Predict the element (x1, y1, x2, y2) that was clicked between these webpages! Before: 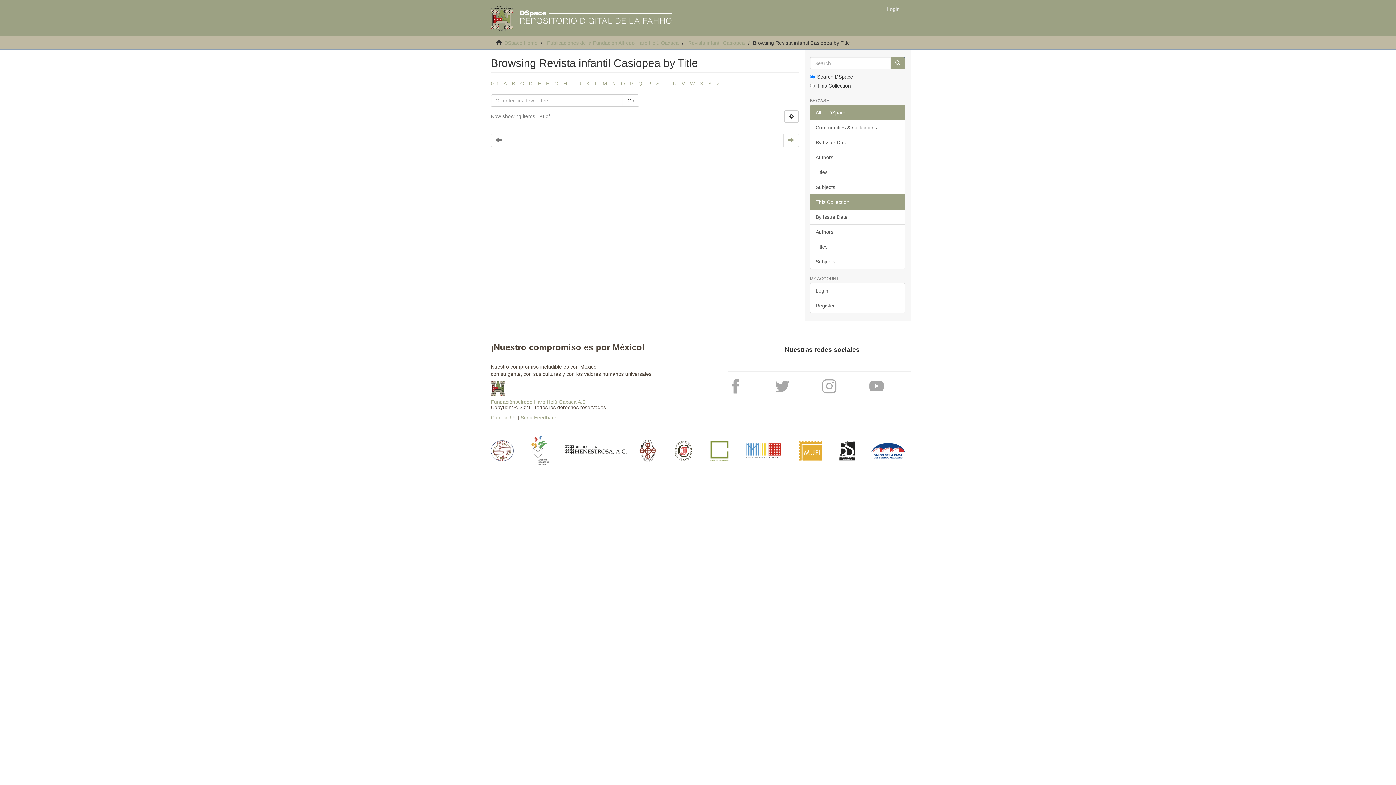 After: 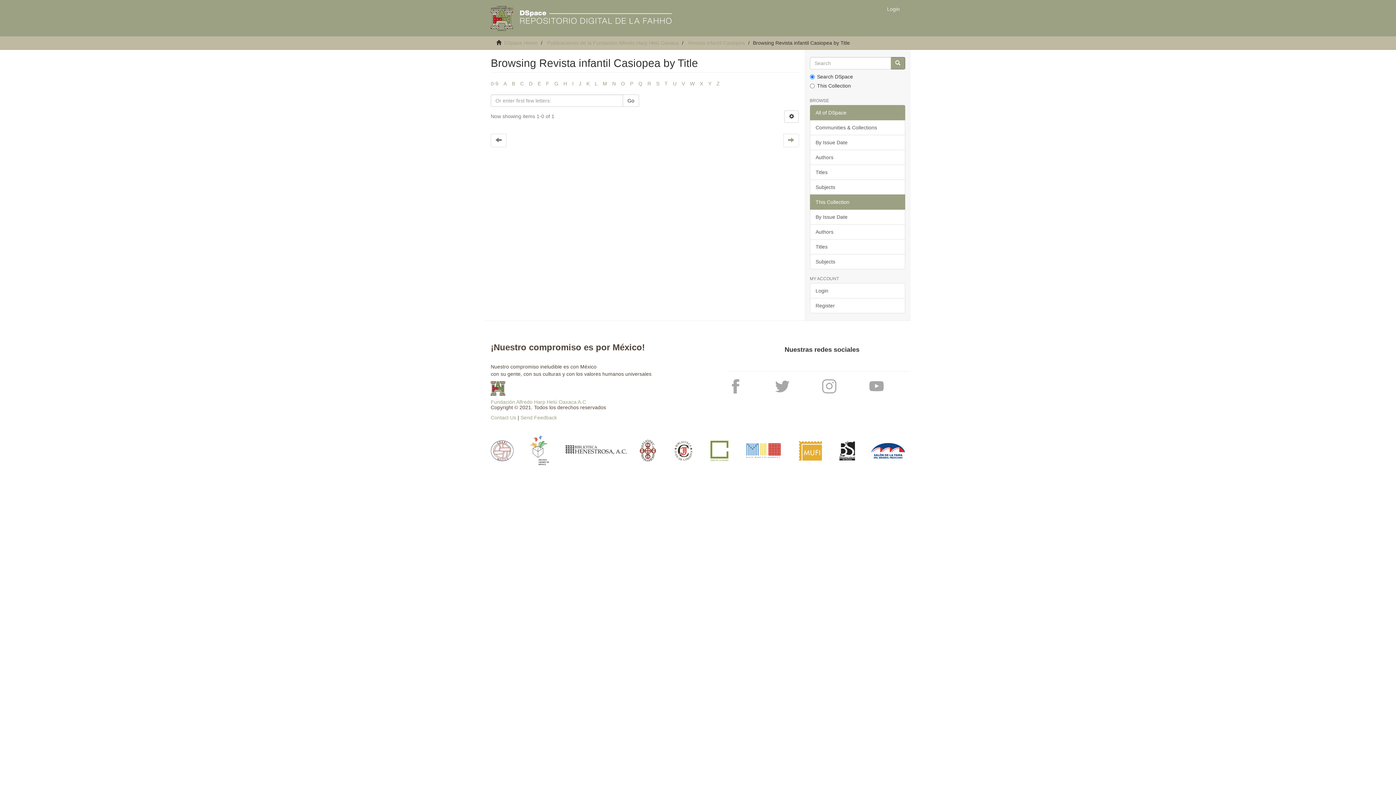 Action: label: Y bbox: (708, 80, 711, 86)